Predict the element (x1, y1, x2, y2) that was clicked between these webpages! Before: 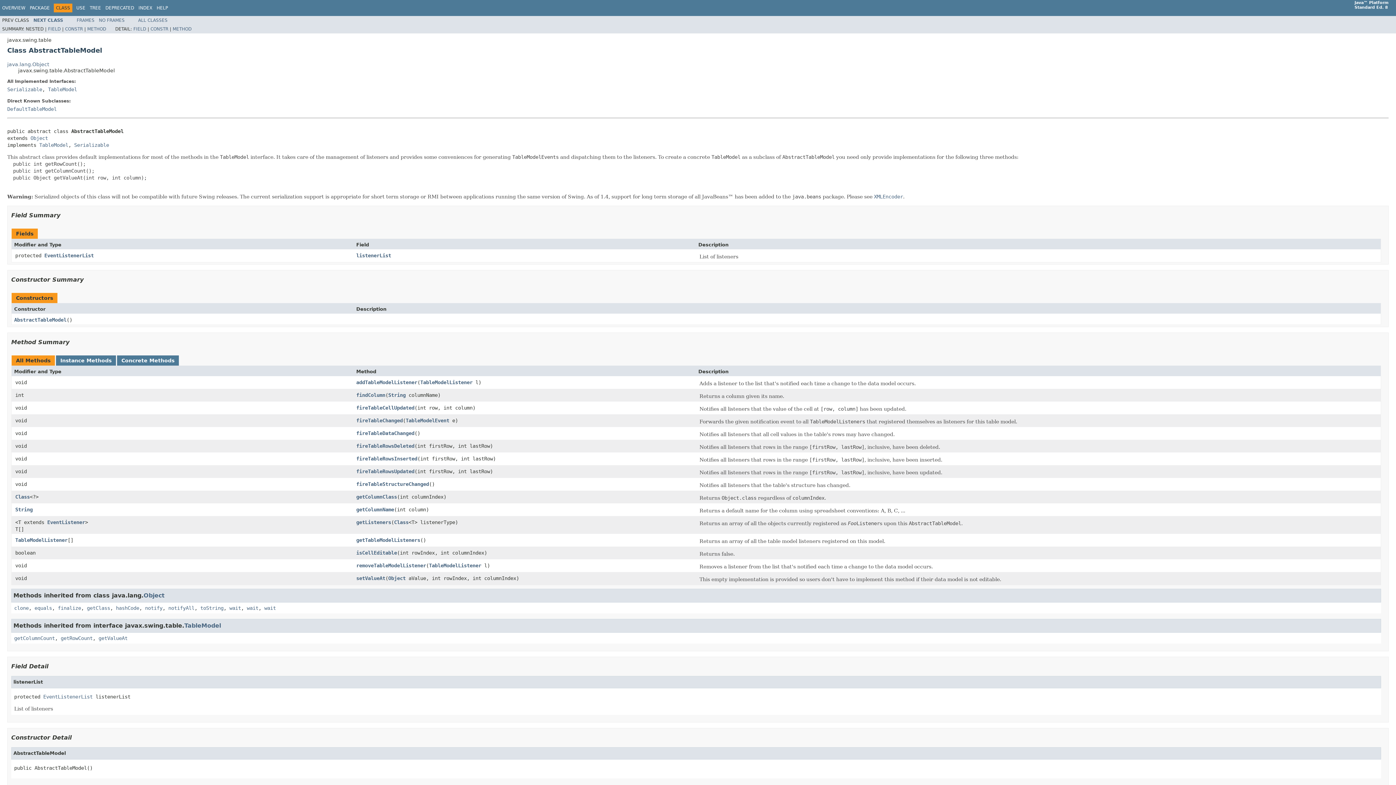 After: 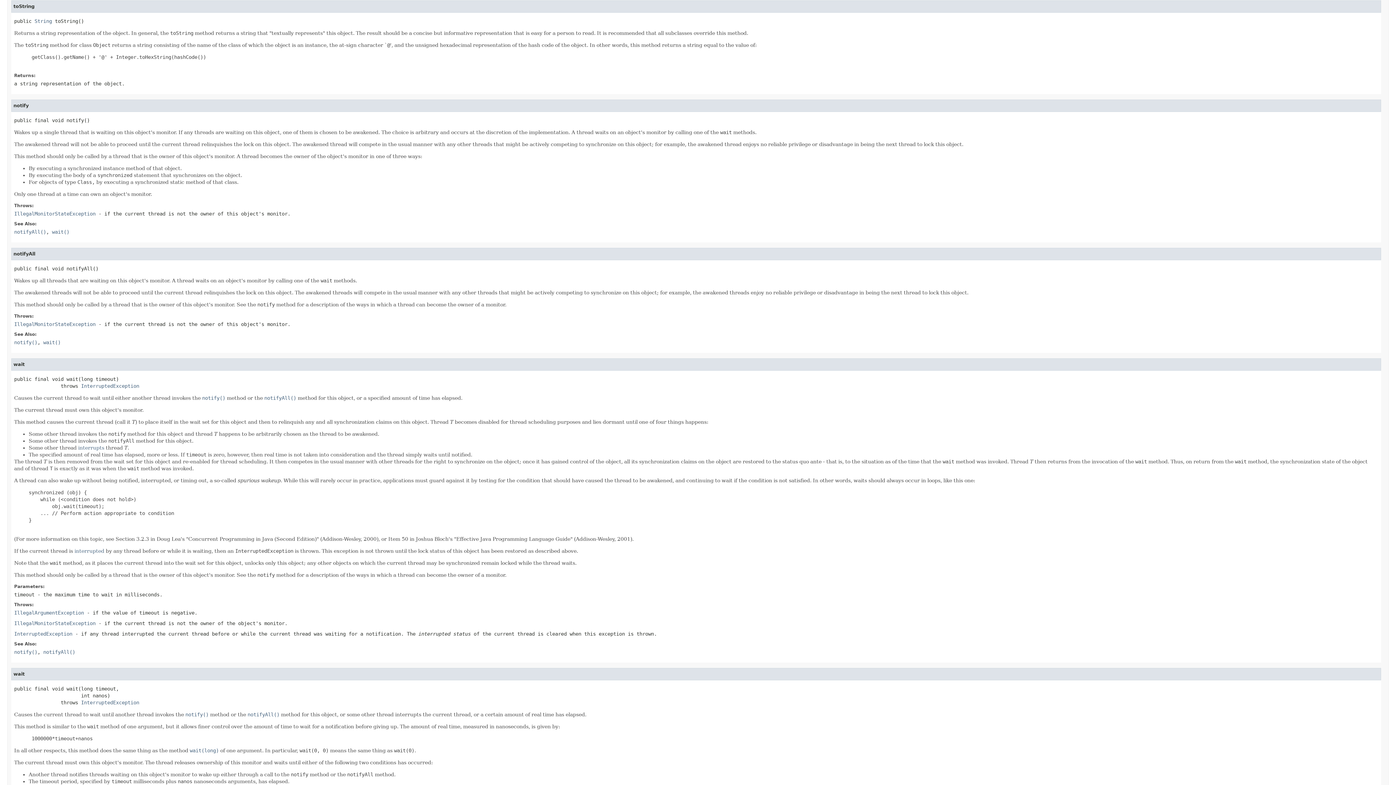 Action: bbox: (200, 605, 223, 611) label: toString